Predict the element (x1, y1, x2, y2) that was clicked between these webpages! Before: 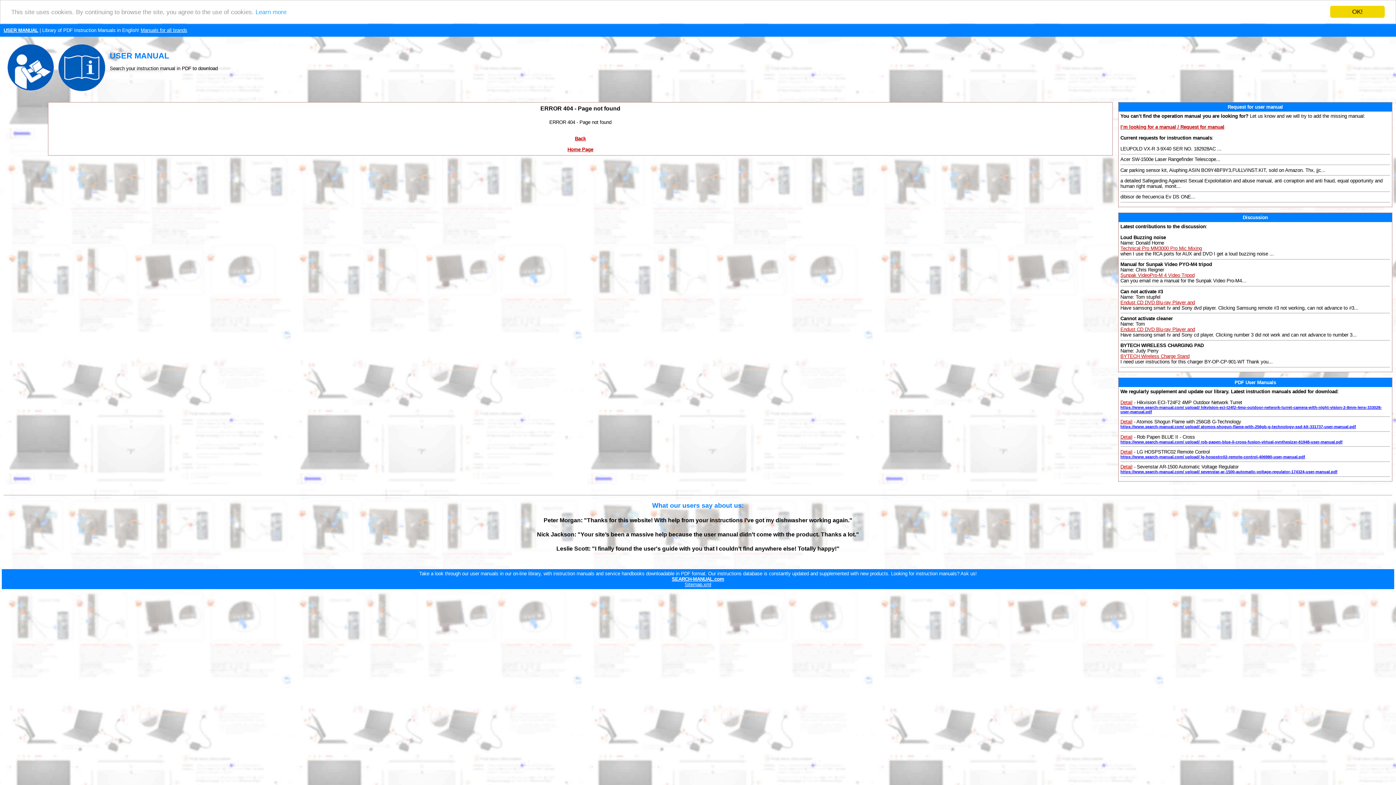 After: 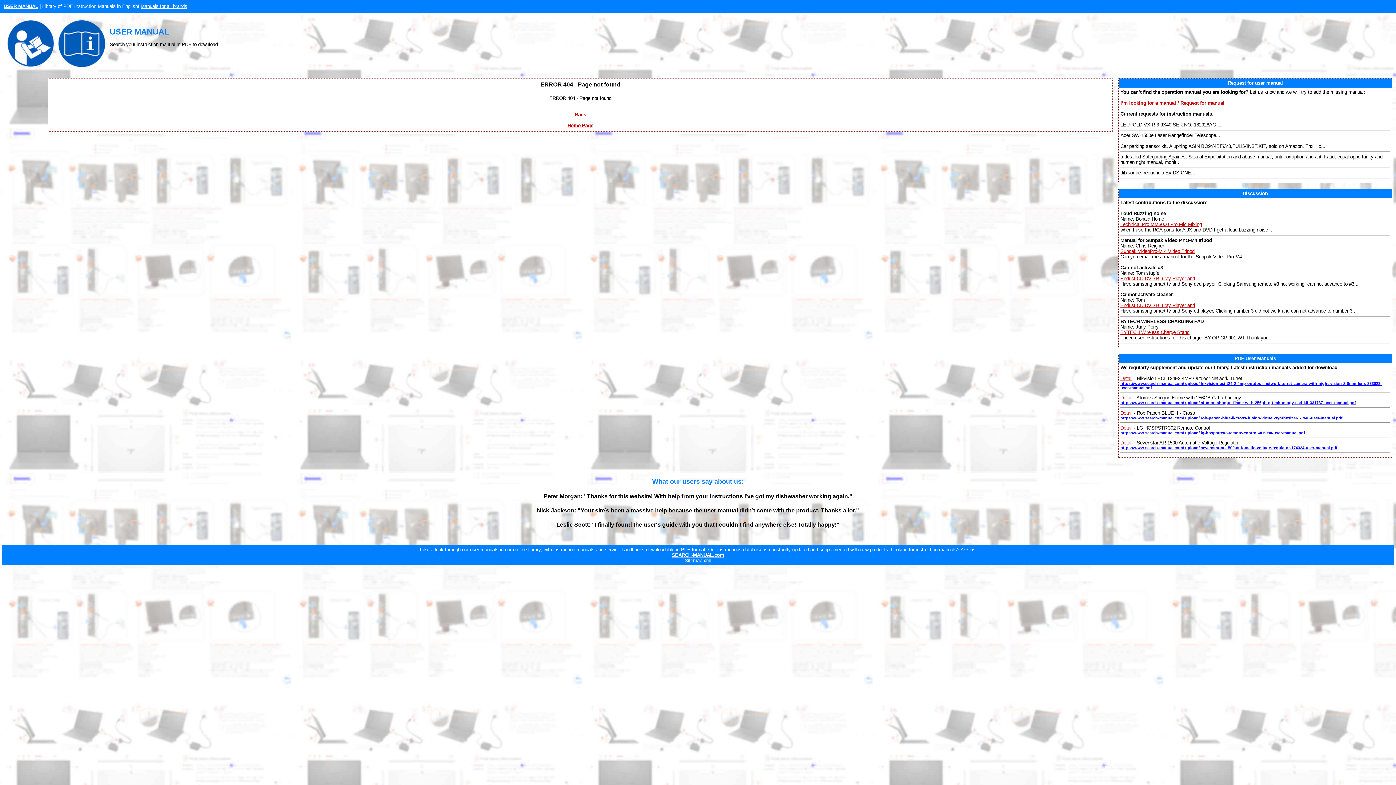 Action: bbox: (1330, 5, 1385, 17) label: OK!